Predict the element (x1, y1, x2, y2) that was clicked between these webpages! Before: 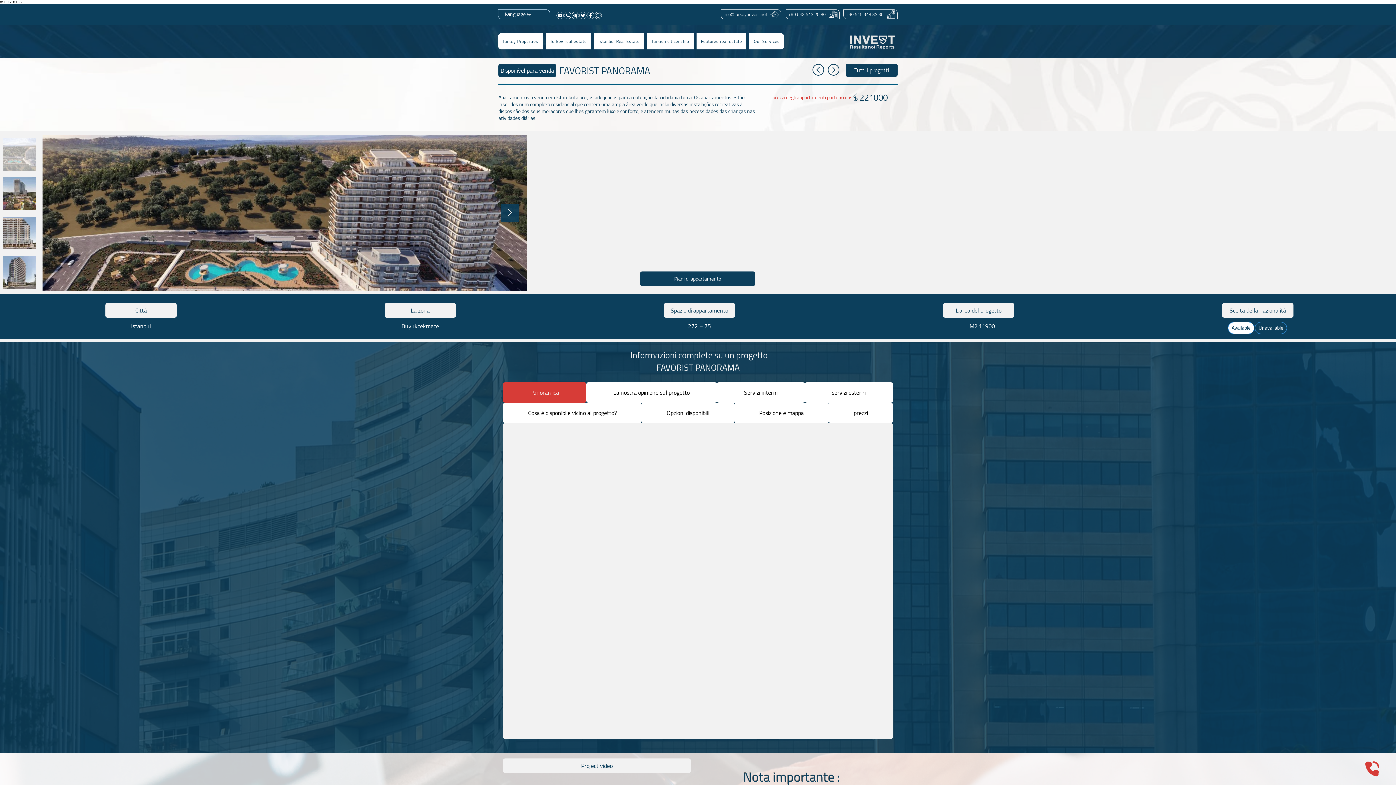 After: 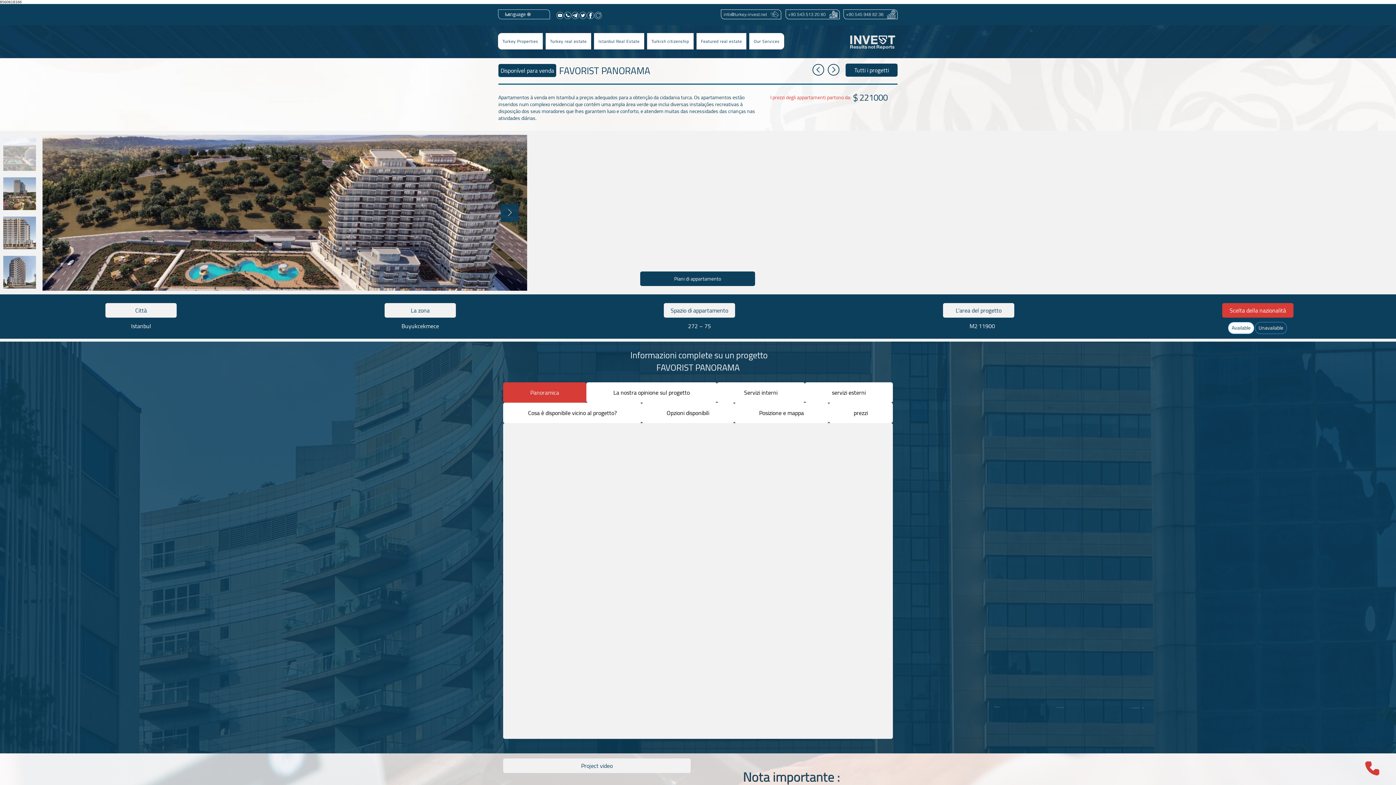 Action: bbox: (1222, 303, 1293, 317) label: Scelta della nazionalità